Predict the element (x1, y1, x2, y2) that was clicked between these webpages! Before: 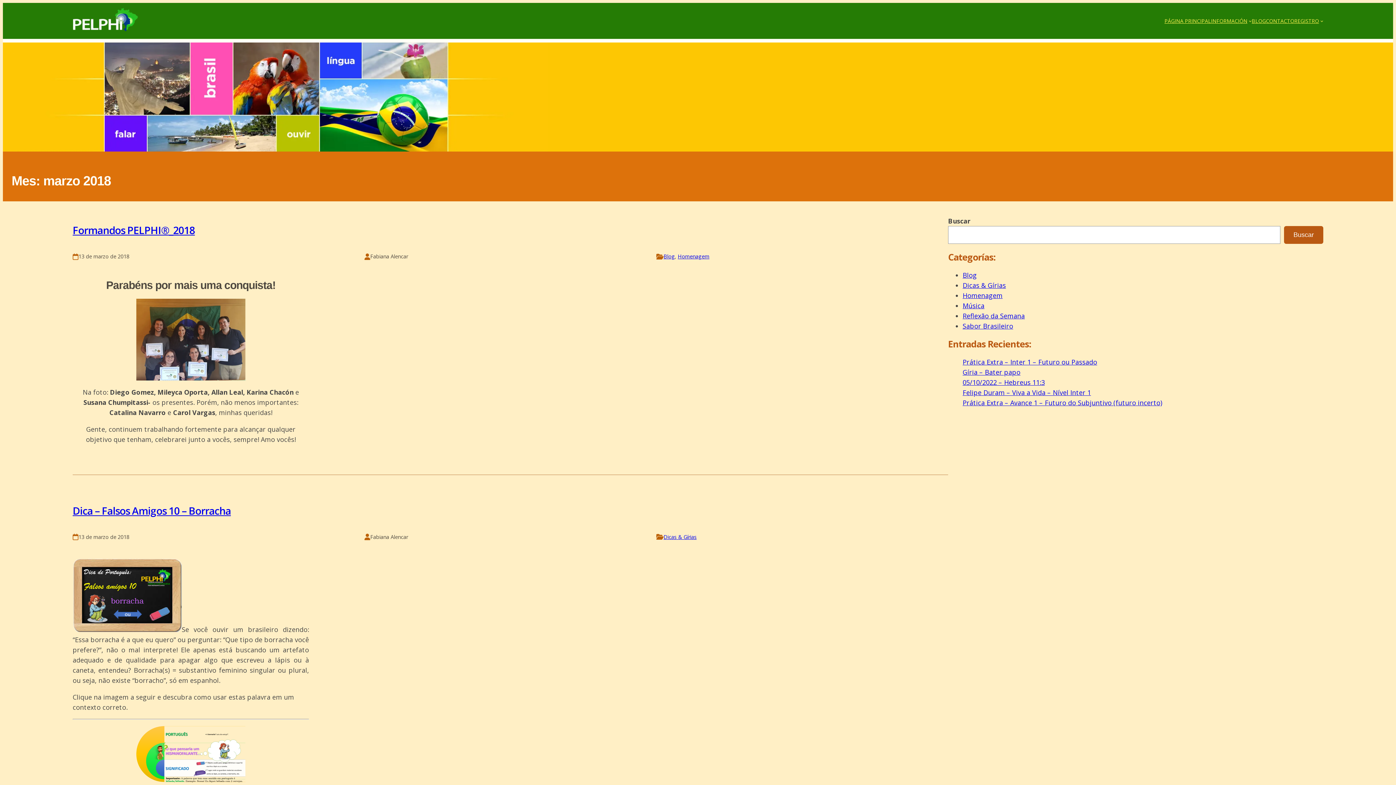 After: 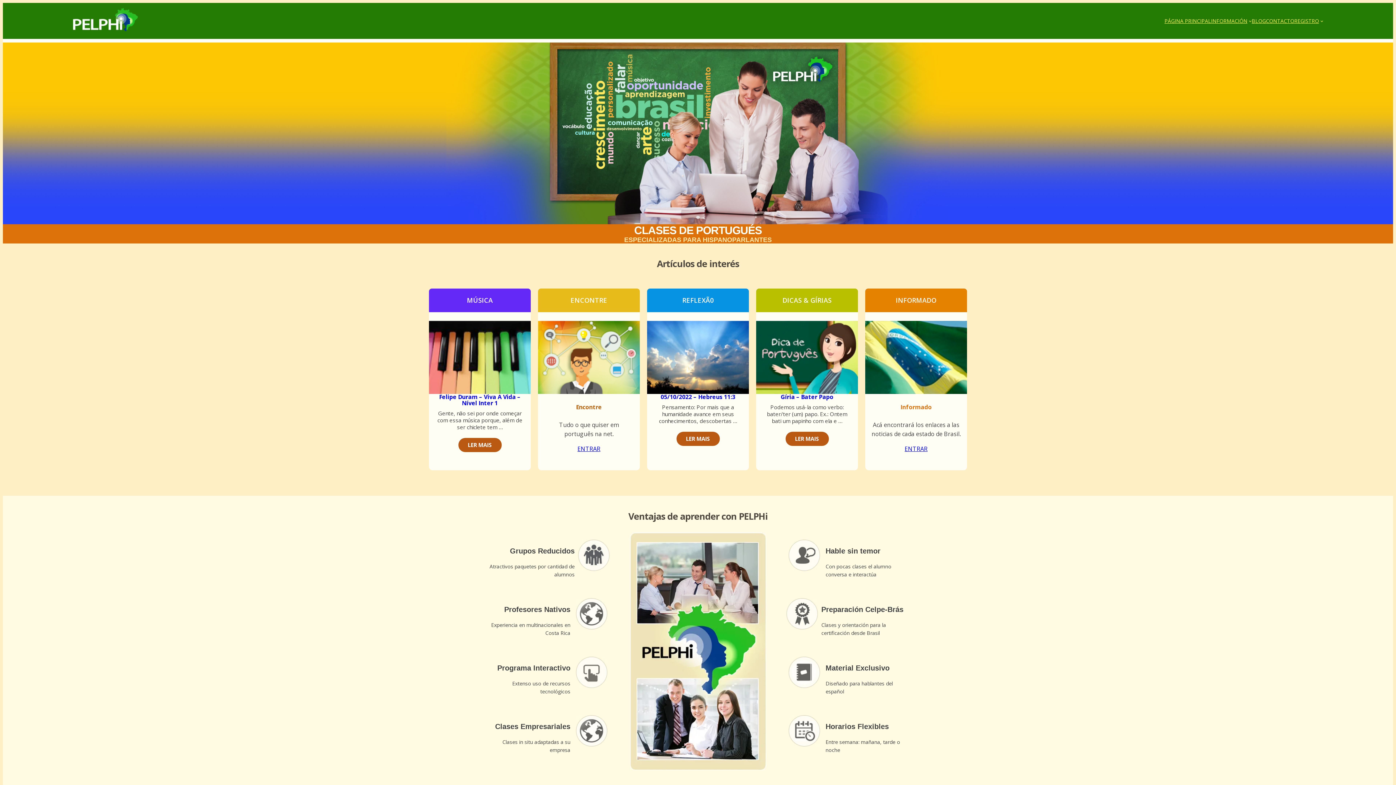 Action: bbox: (1164, 16, 1211, 24) label: PÁGINA PRINCIPAL